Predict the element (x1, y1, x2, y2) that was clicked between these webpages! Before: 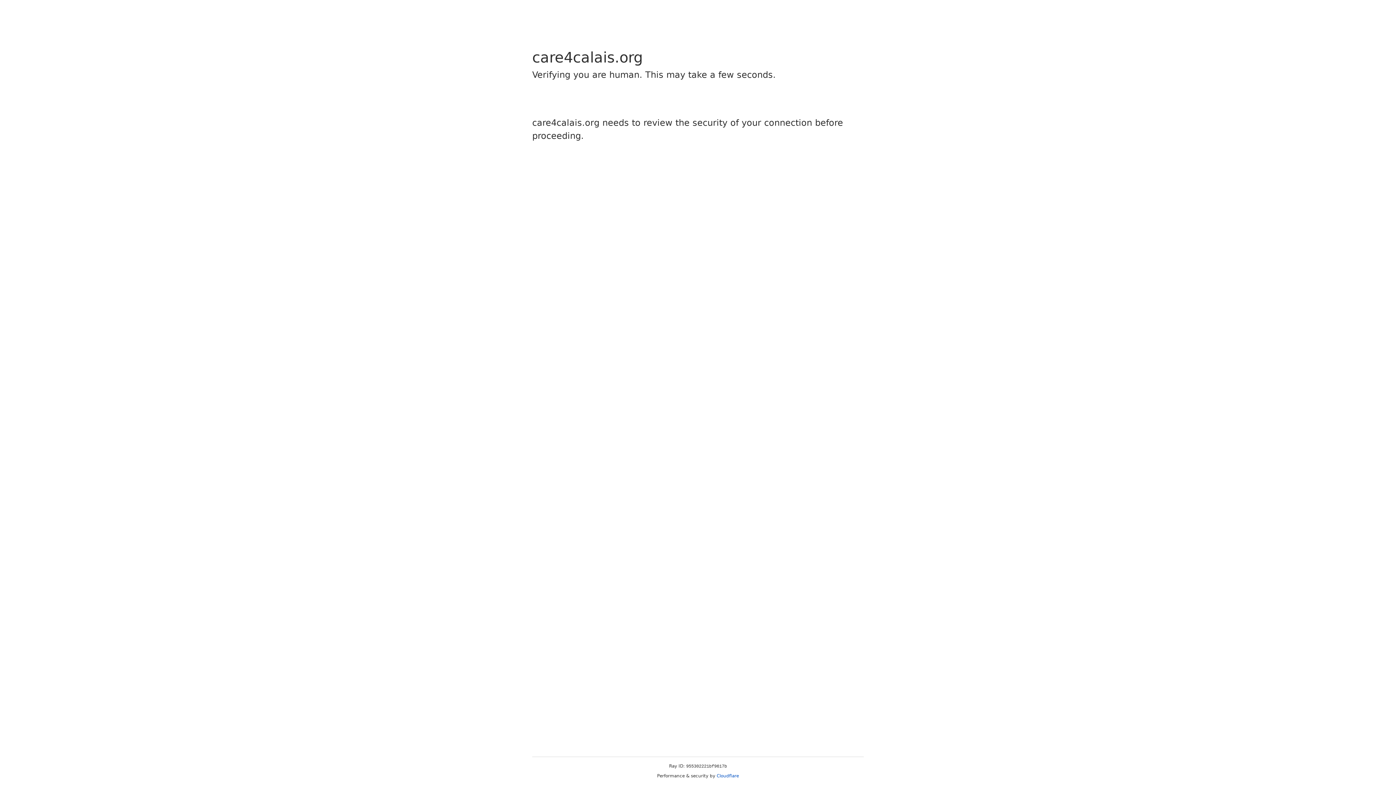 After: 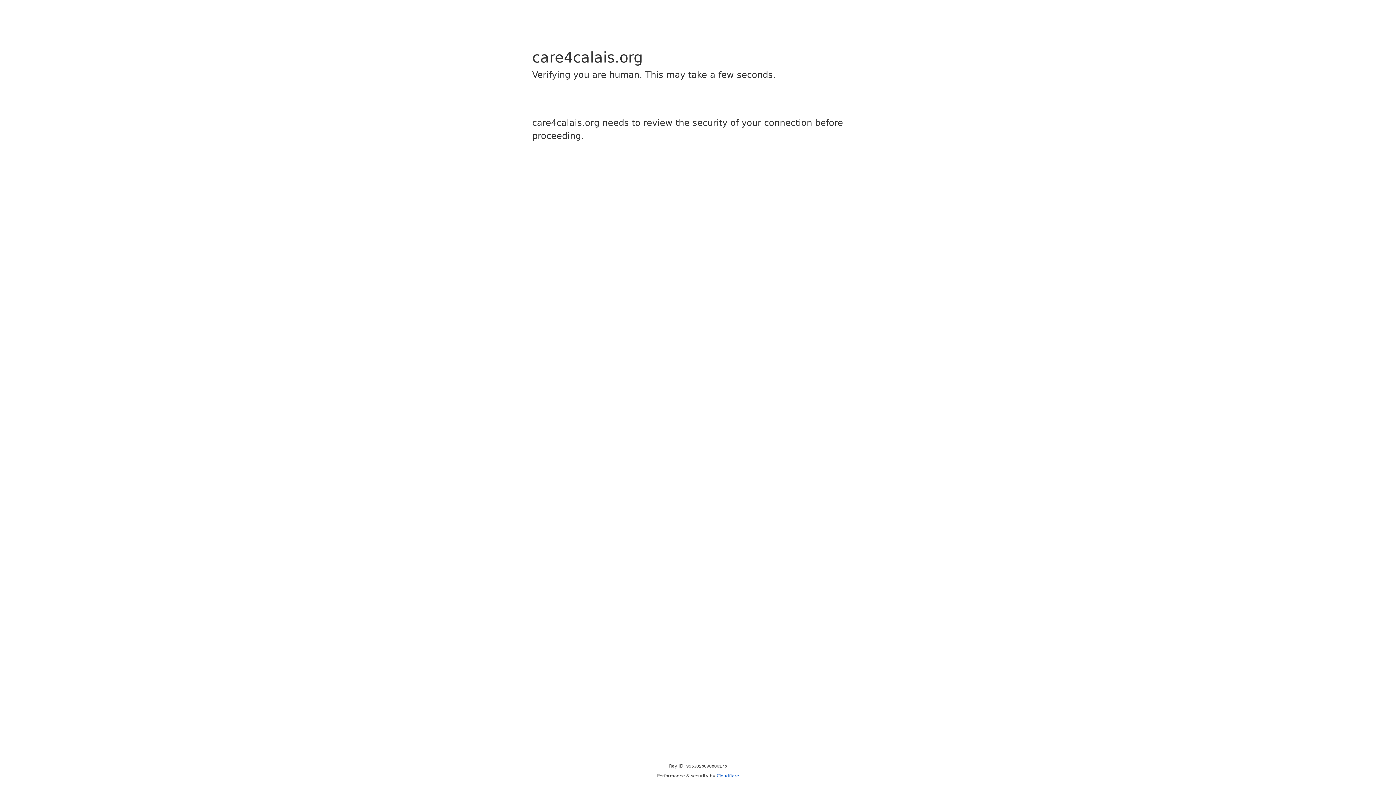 Action: bbox: (716, 773, 739, 778) label: Cloudflare